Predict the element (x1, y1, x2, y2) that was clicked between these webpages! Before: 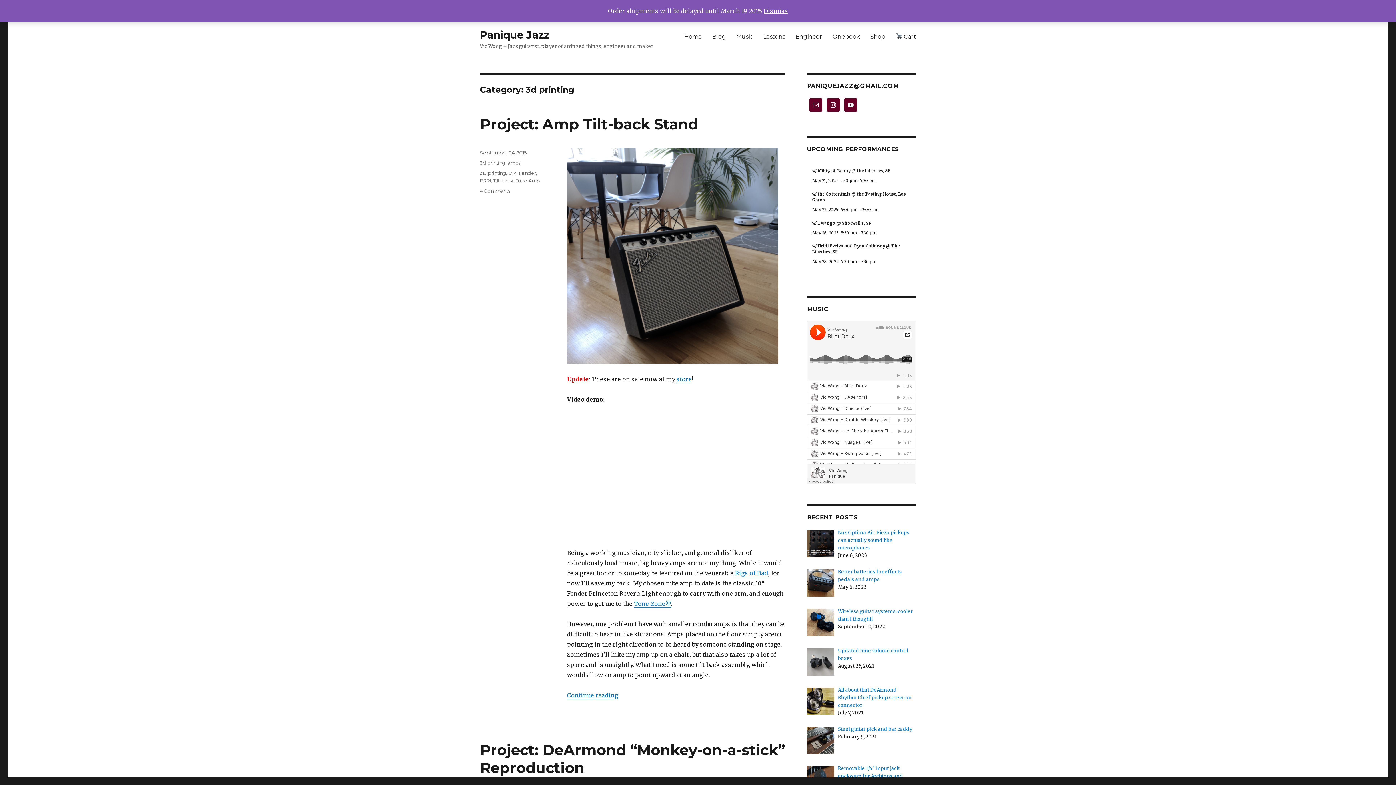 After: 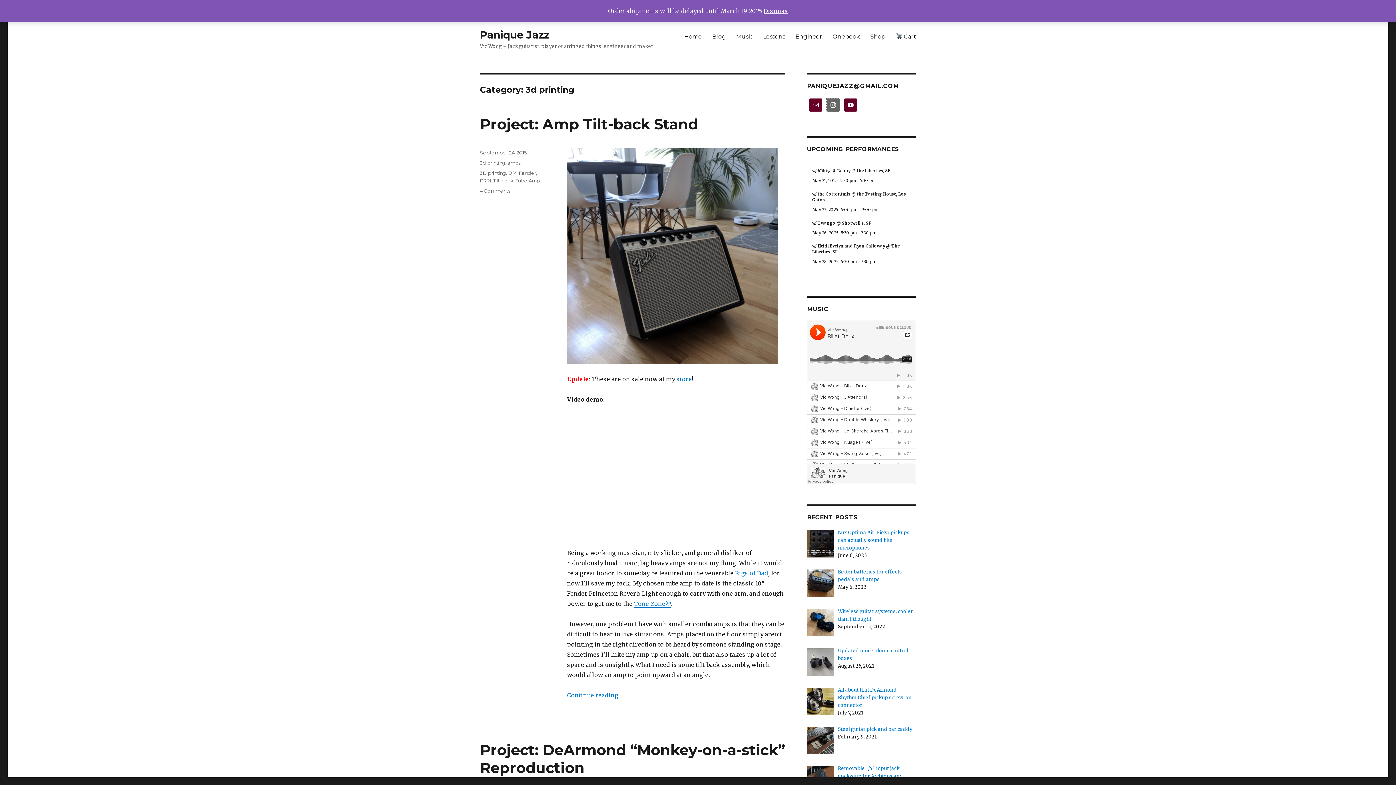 Action: bbox: (826, 98, 840, 111)